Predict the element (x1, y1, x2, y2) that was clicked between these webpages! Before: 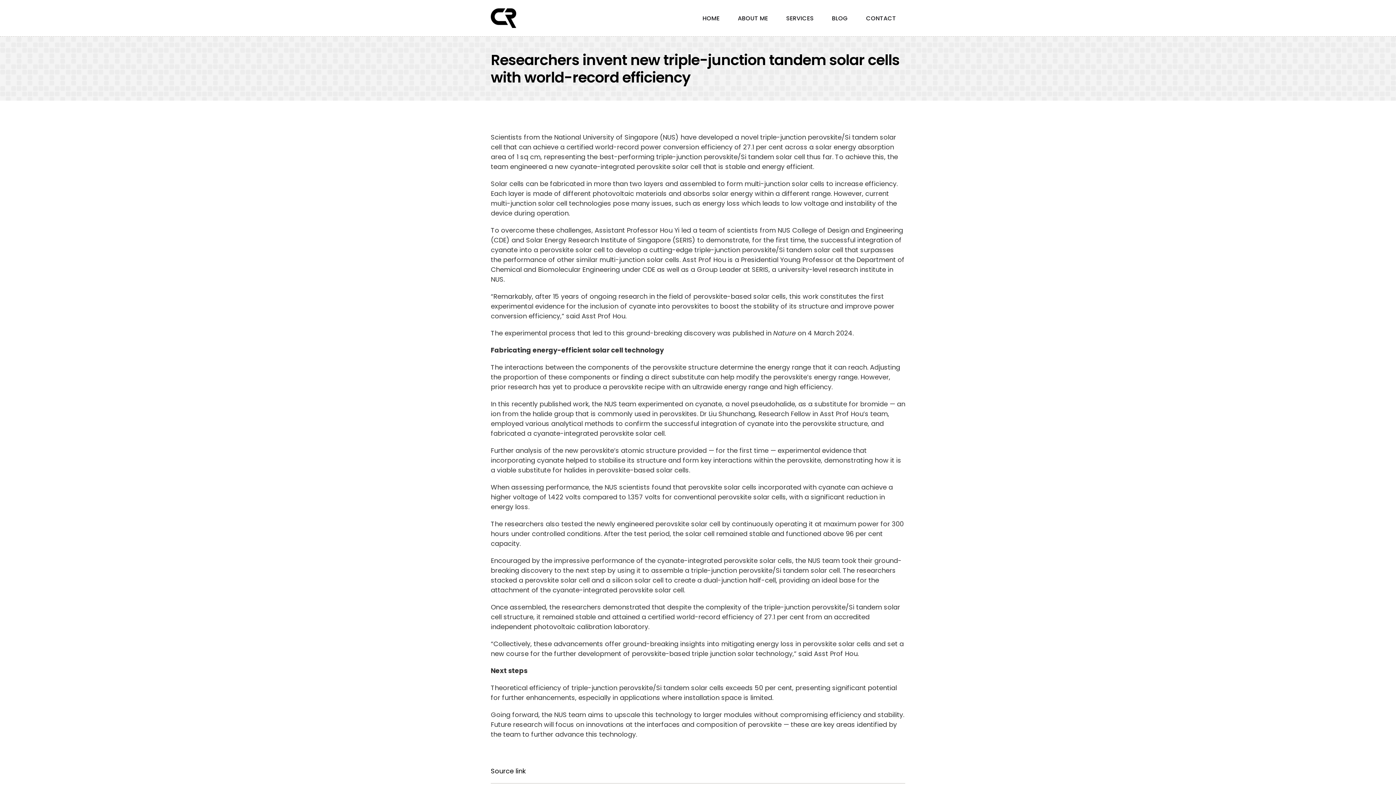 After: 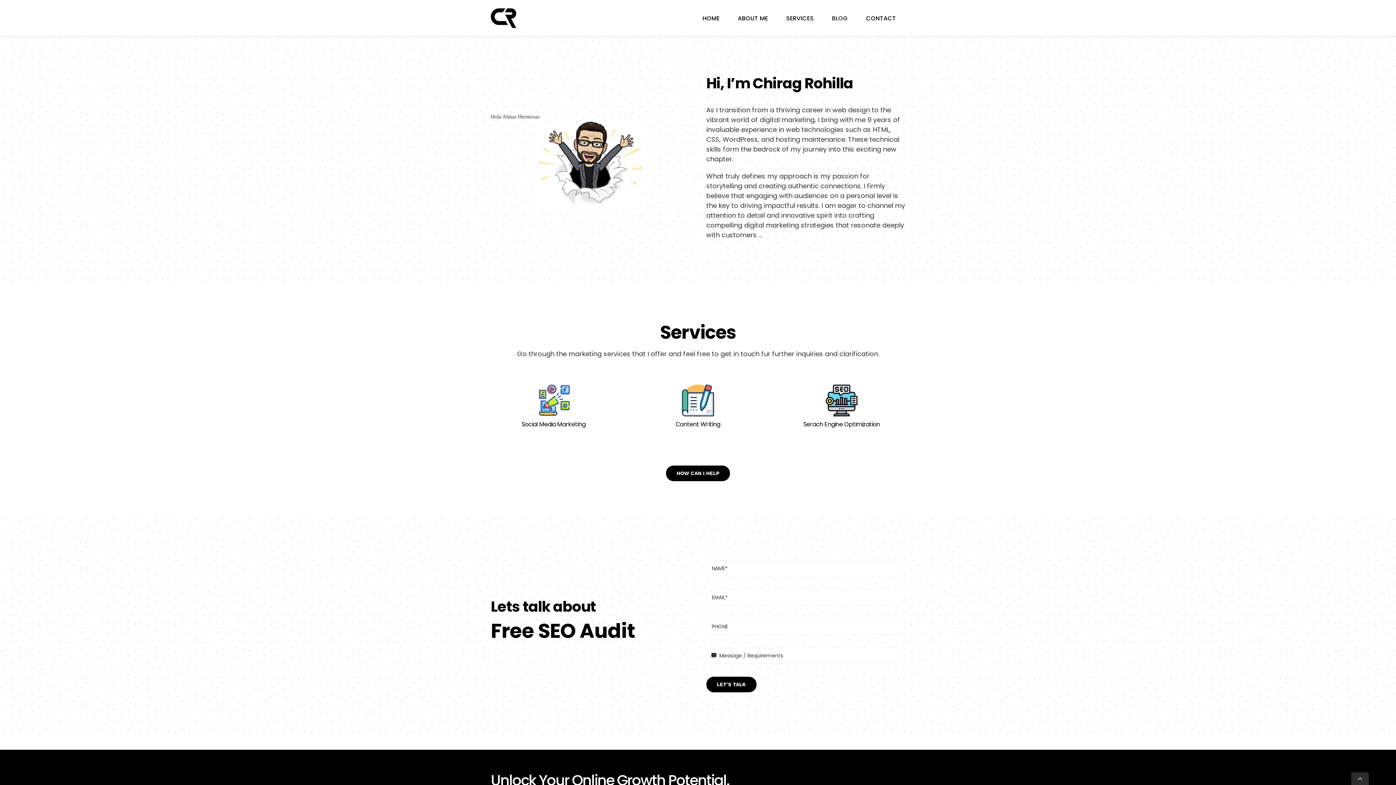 Action: bbox: (728, 0, 777, 36) label: ABOUT ME